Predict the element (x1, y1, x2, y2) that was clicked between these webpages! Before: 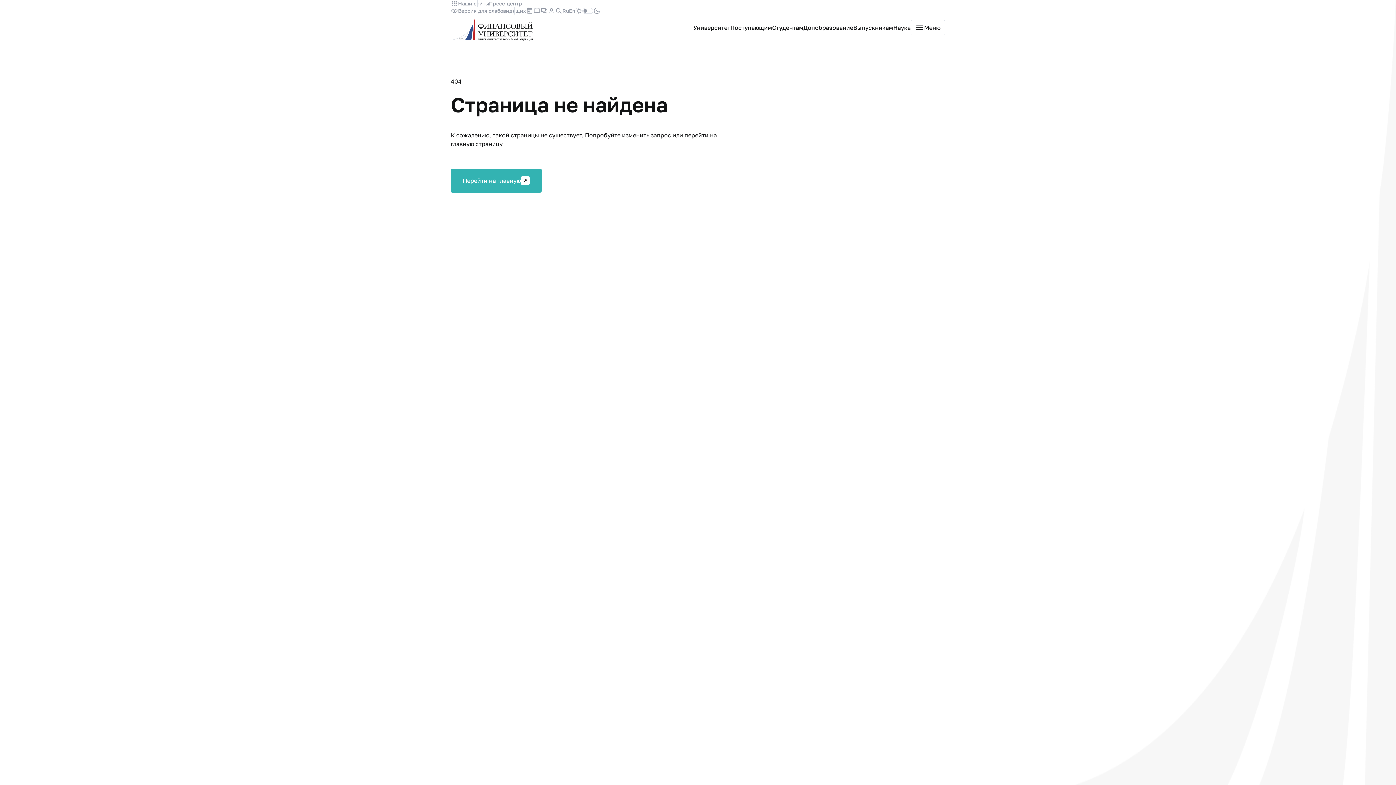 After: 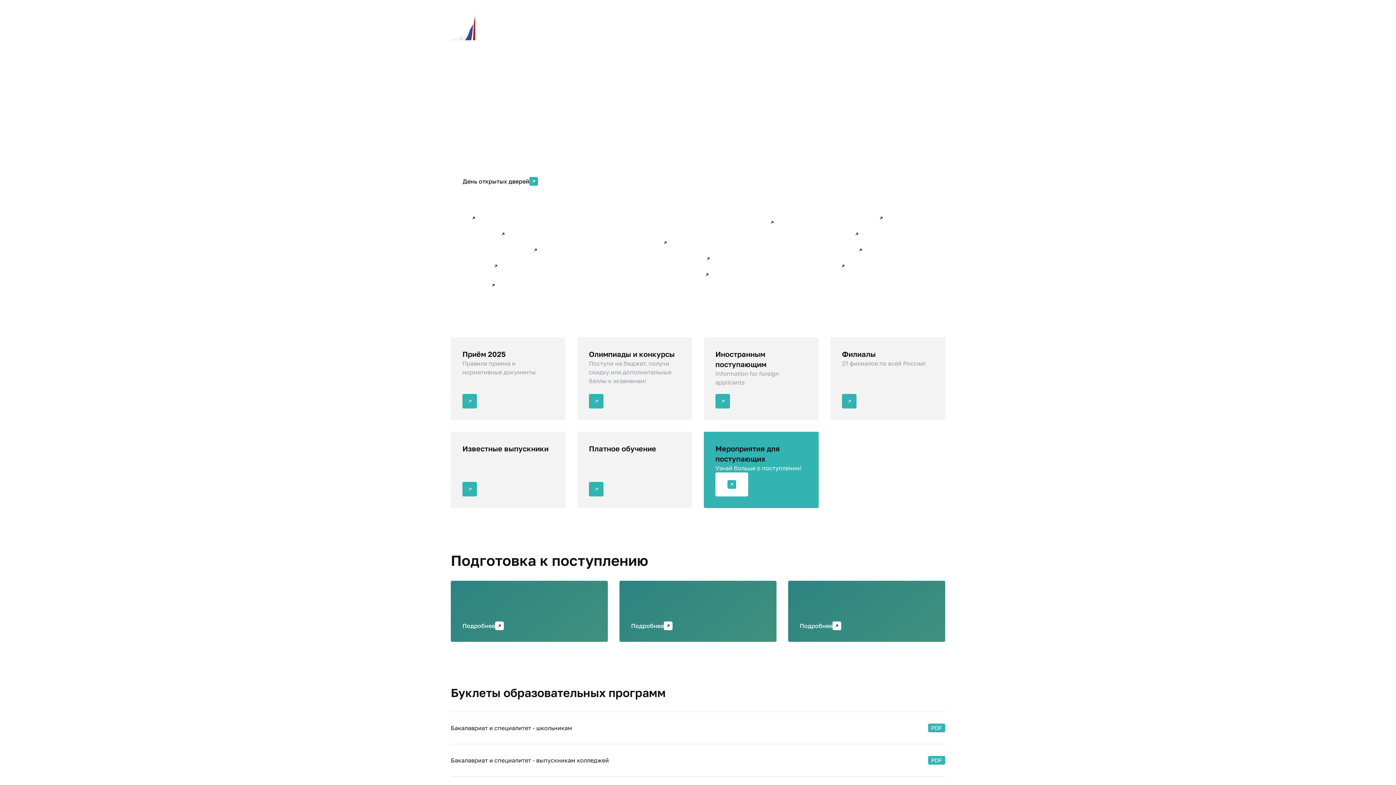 Action: label: Поступающим bbox: (730, 23, 772, 32)